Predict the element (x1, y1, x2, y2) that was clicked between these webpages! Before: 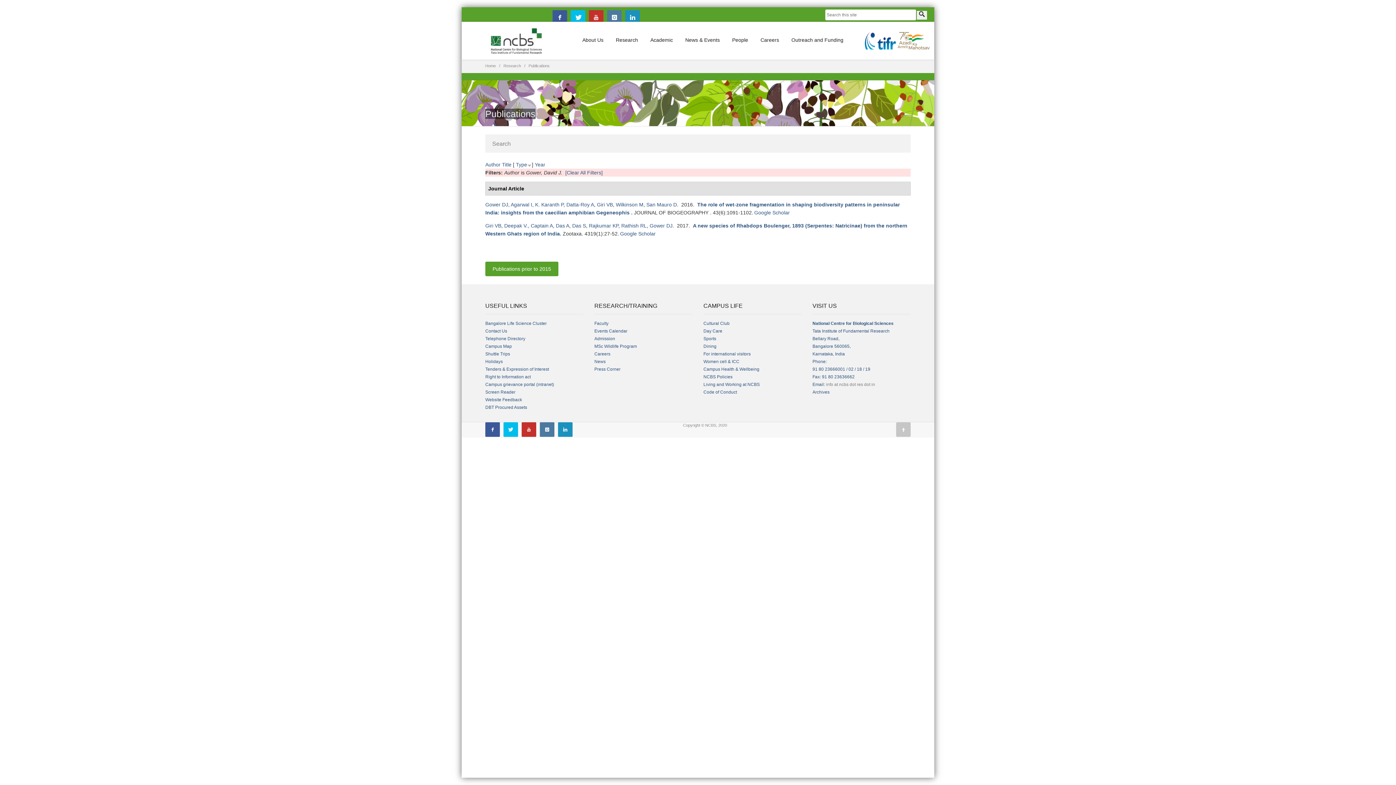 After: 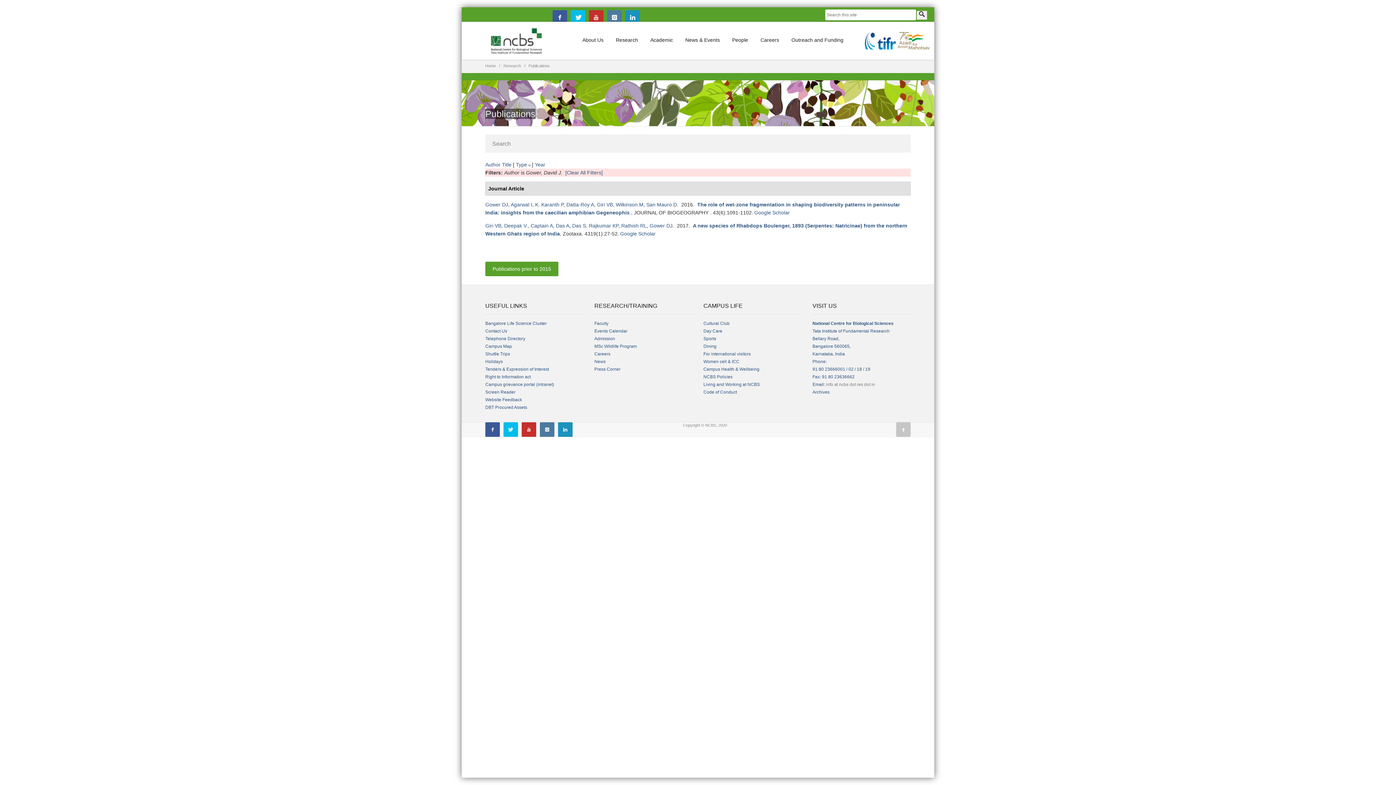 Action: label: Gower DJ bbox: (649, 222, 672, 228)